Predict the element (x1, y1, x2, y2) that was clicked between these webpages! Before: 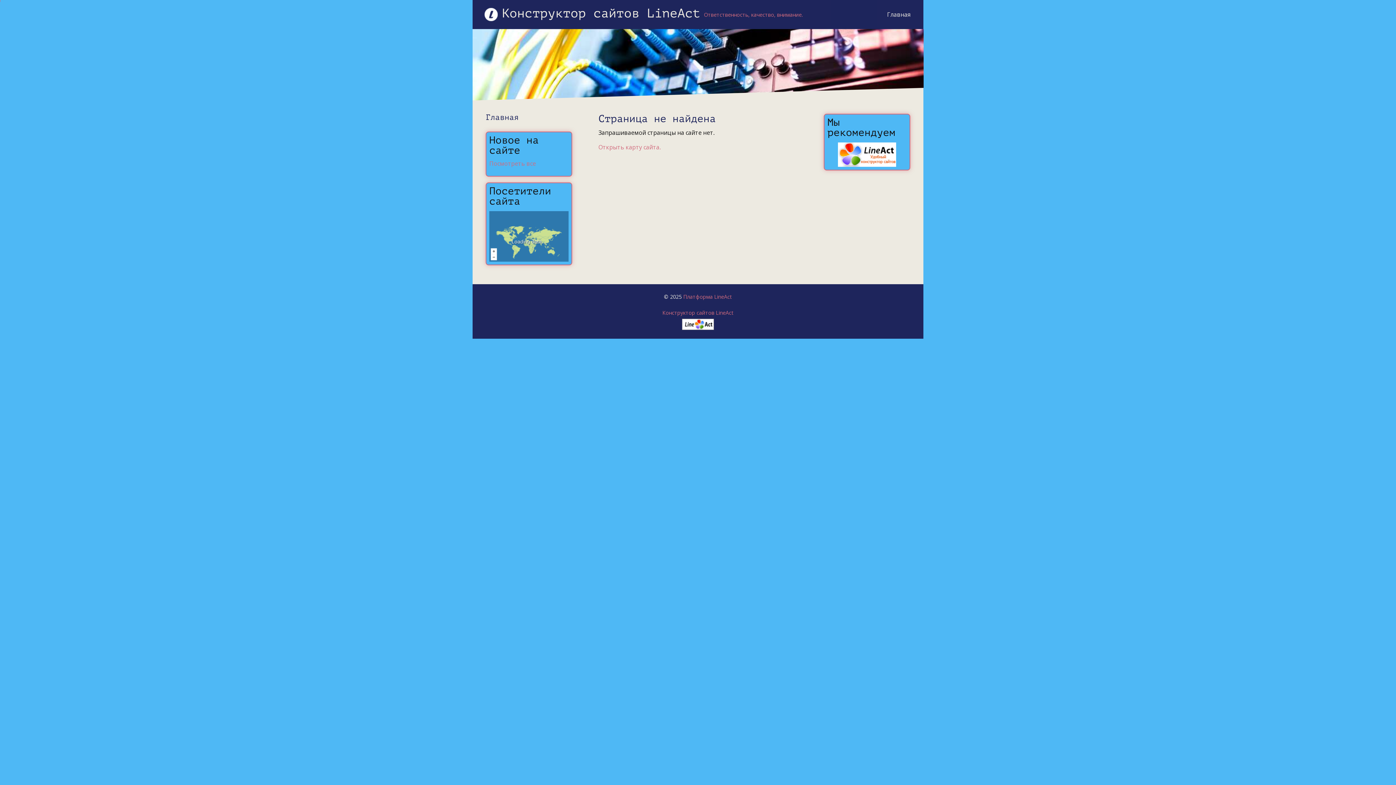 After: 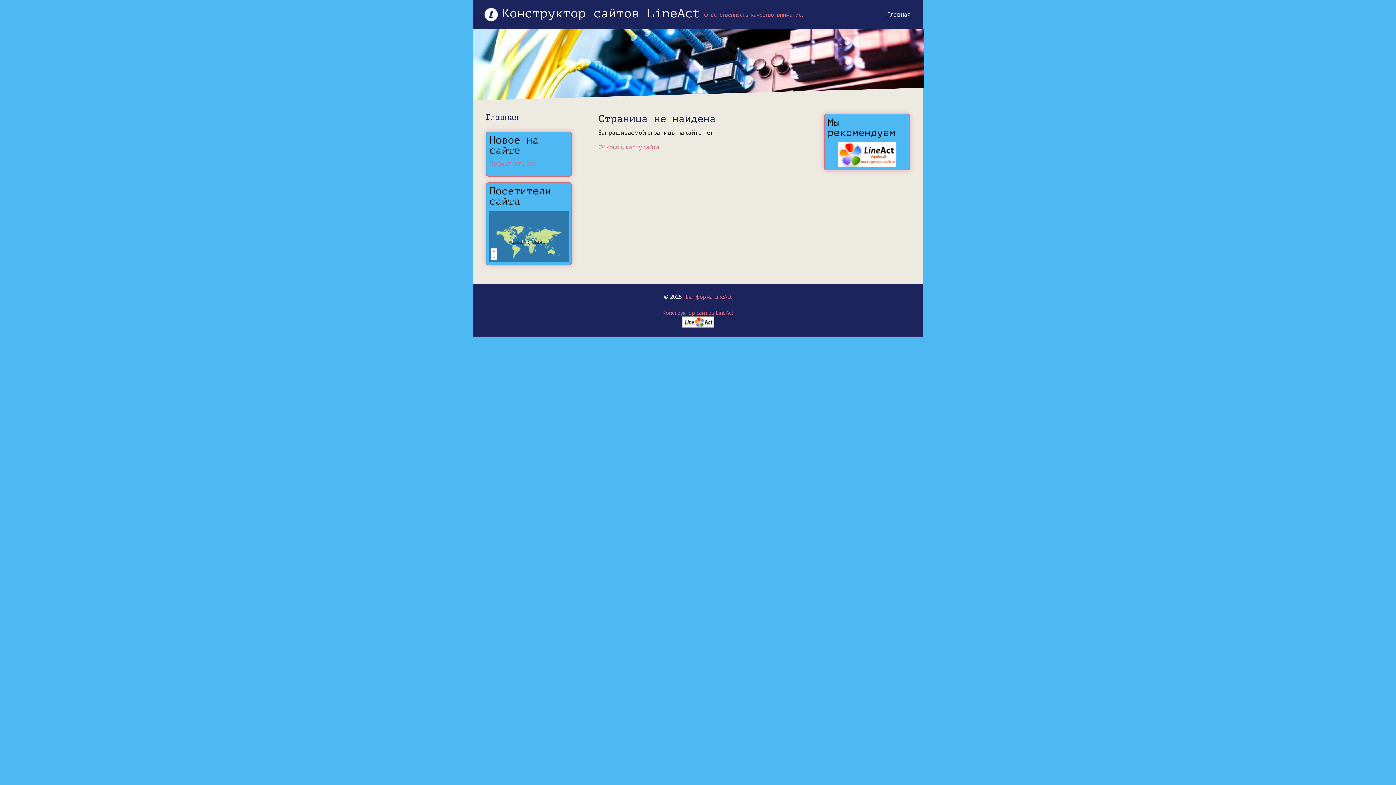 Action: bbox: (682, 319, 714, 326)